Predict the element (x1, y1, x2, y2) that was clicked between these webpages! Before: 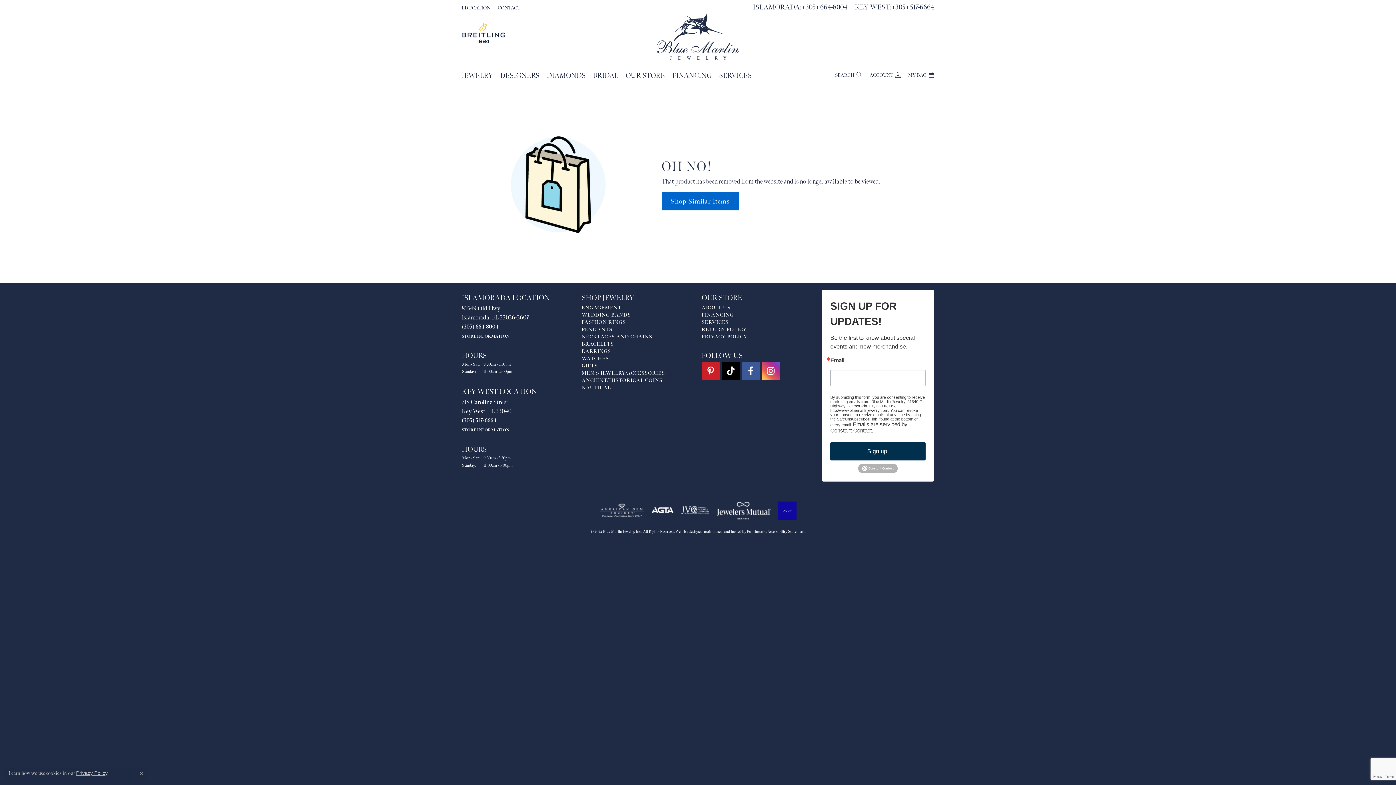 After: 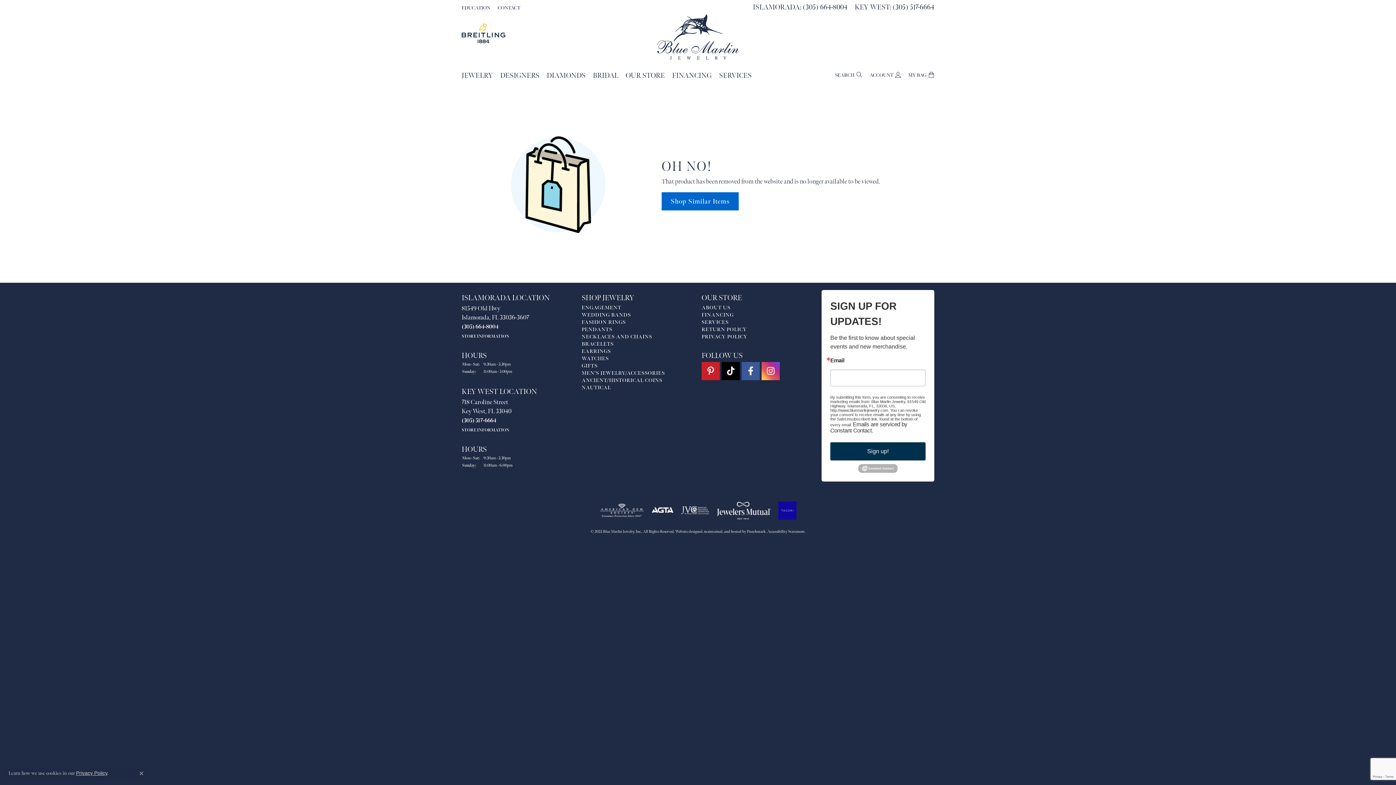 Action: bbox: (716, 501, 771, 519)